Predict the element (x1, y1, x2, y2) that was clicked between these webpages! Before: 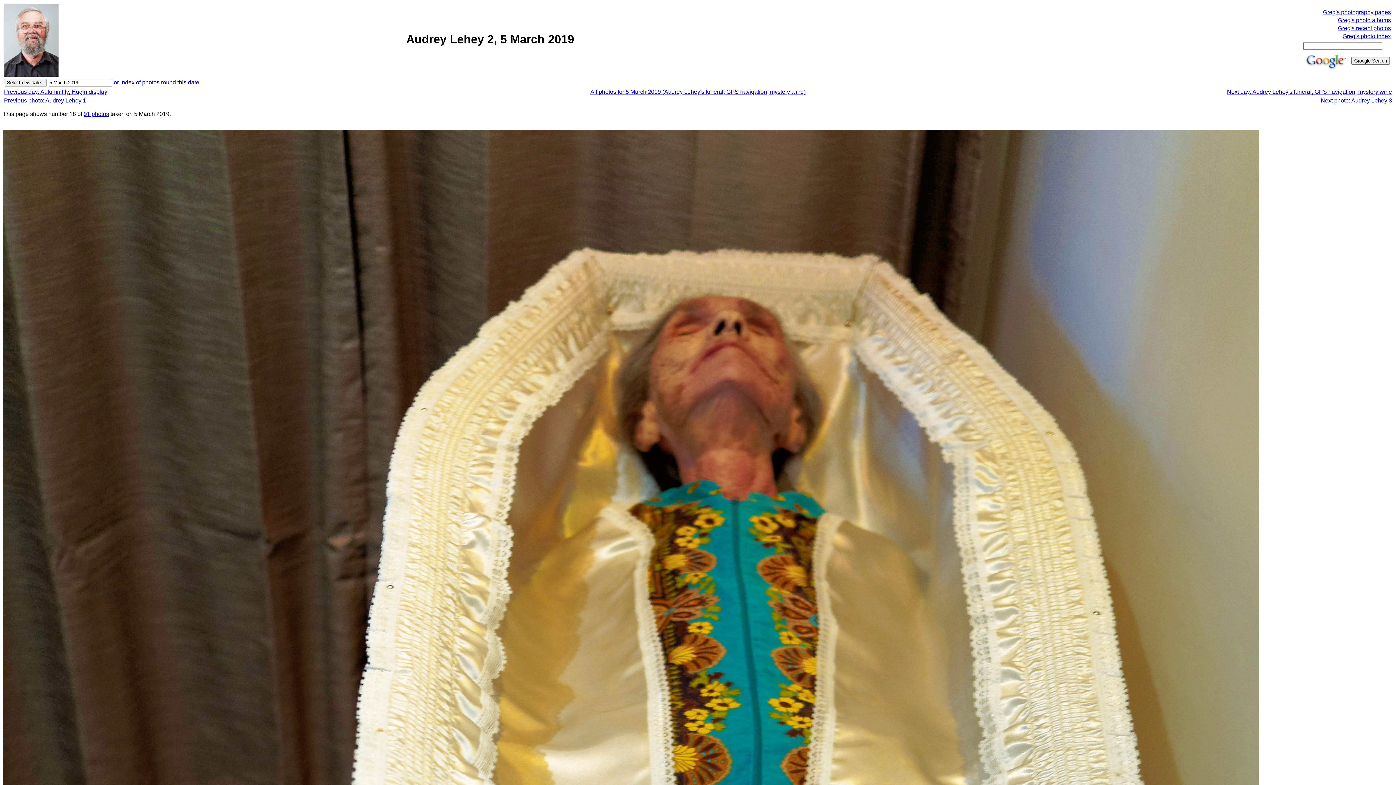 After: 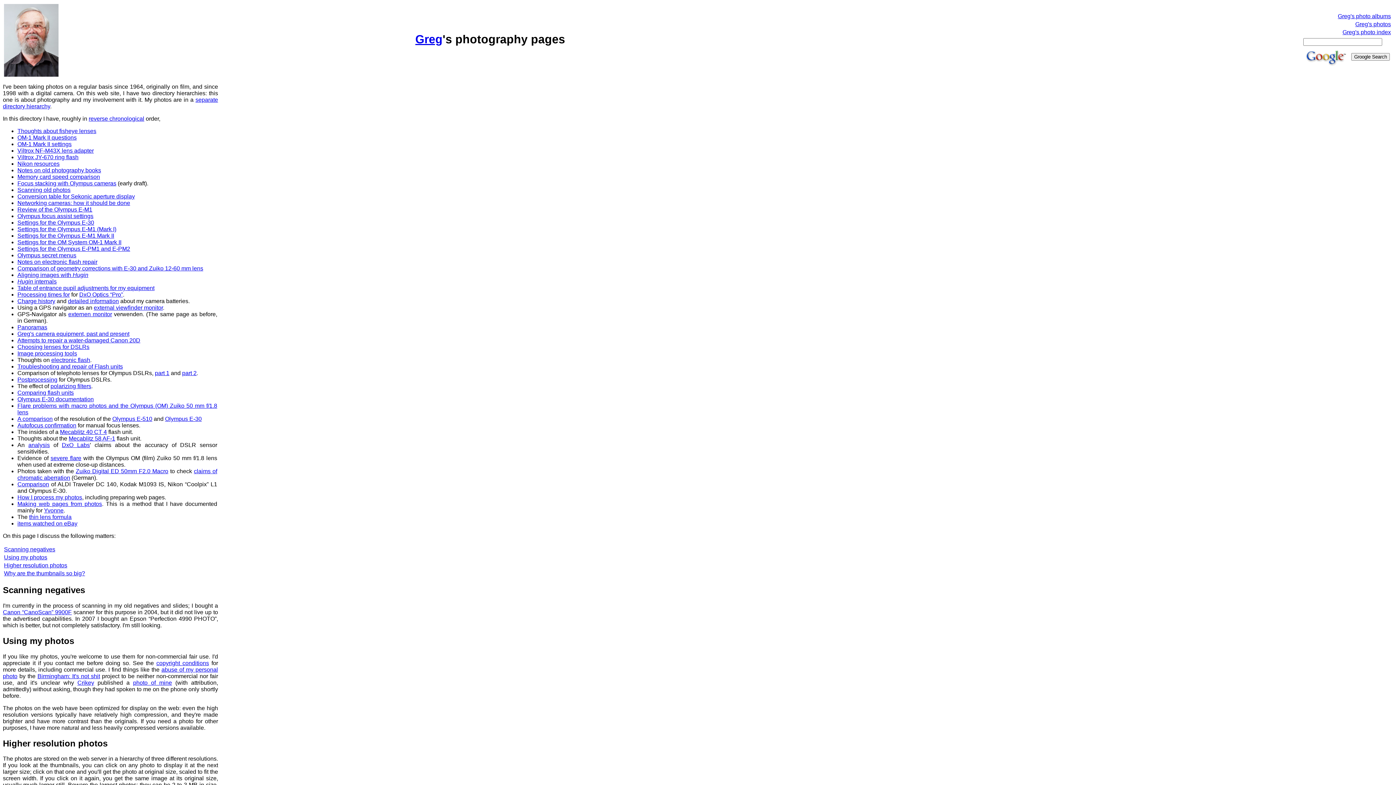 Action: label: Greg's photography pages bbox: (1323, 9, 1391, 15)